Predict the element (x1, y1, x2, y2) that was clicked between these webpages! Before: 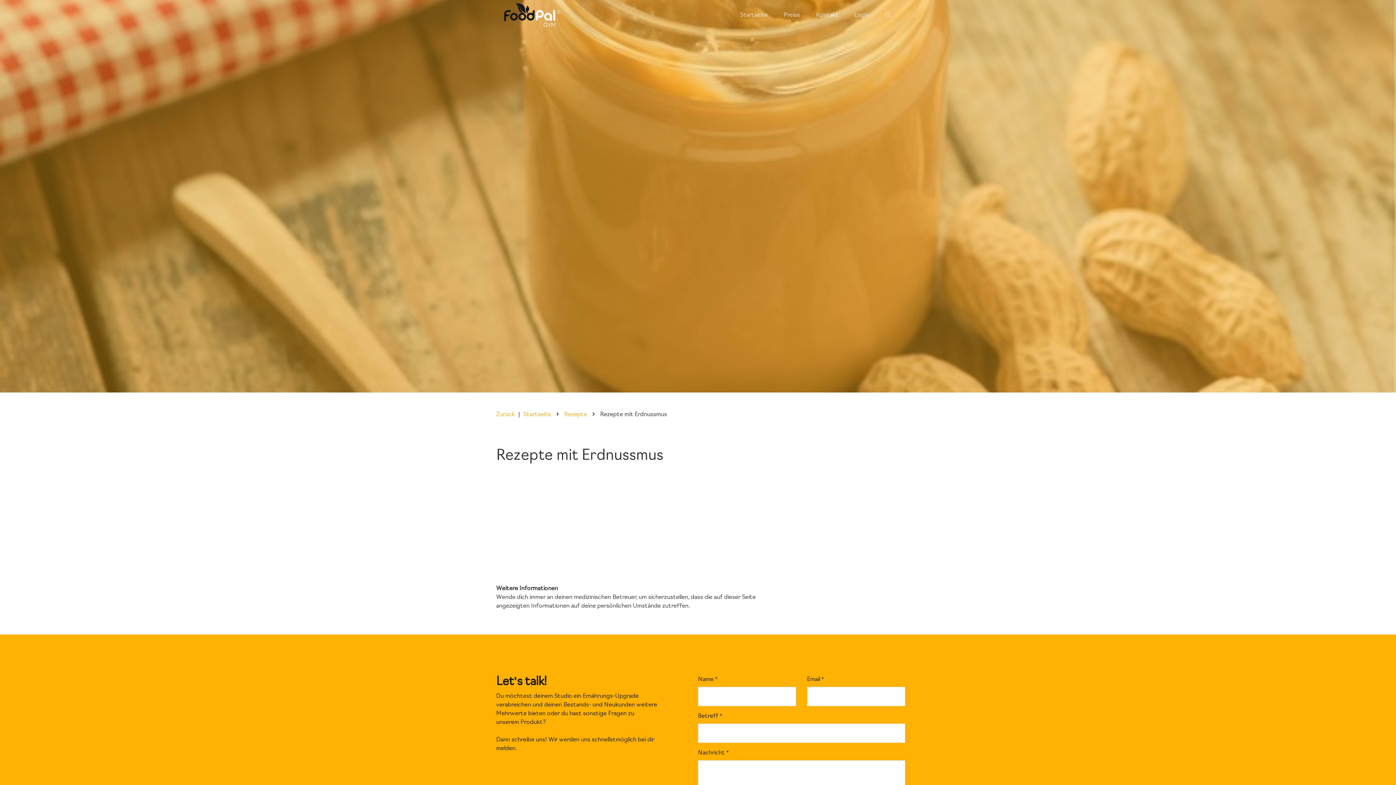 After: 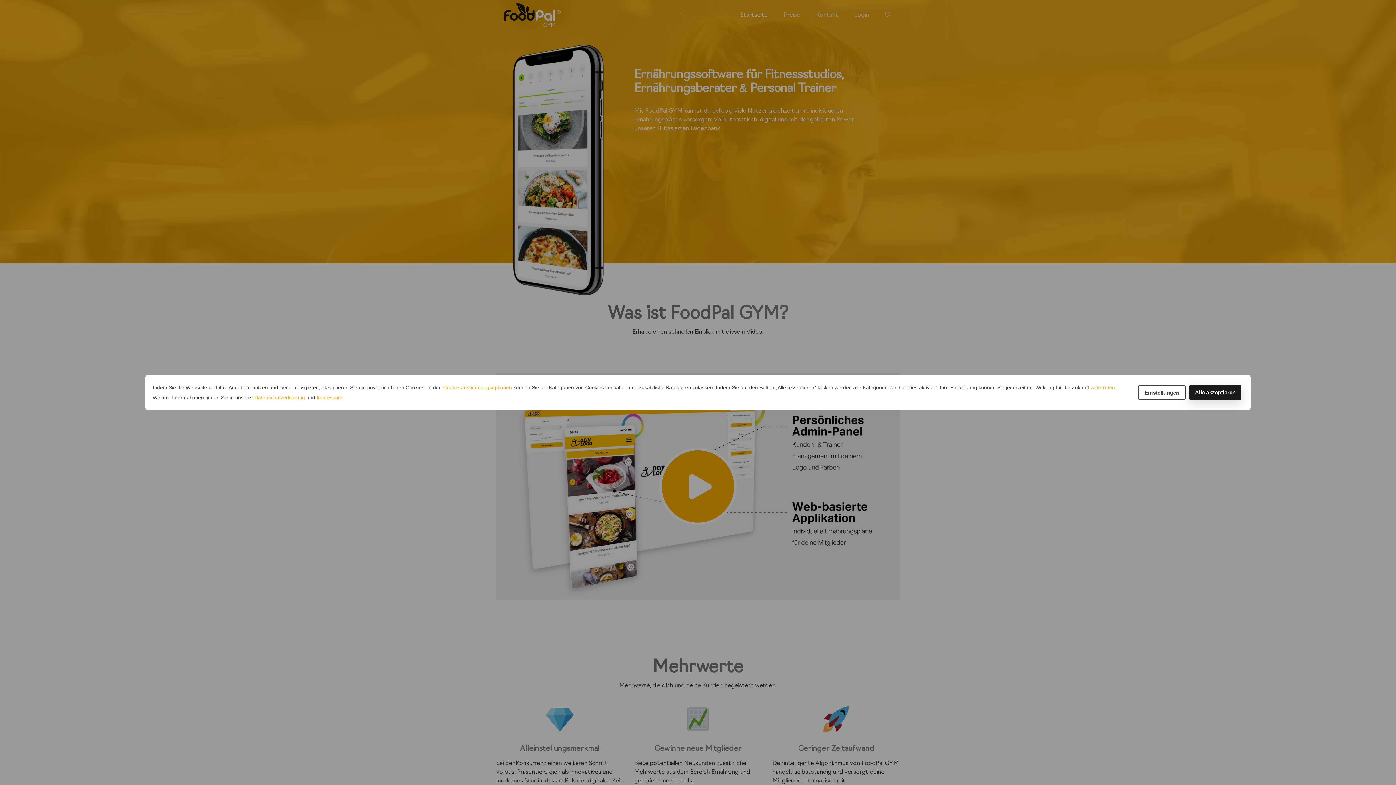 Action: label: Startseite bbox: (733, 0, 775, 30)